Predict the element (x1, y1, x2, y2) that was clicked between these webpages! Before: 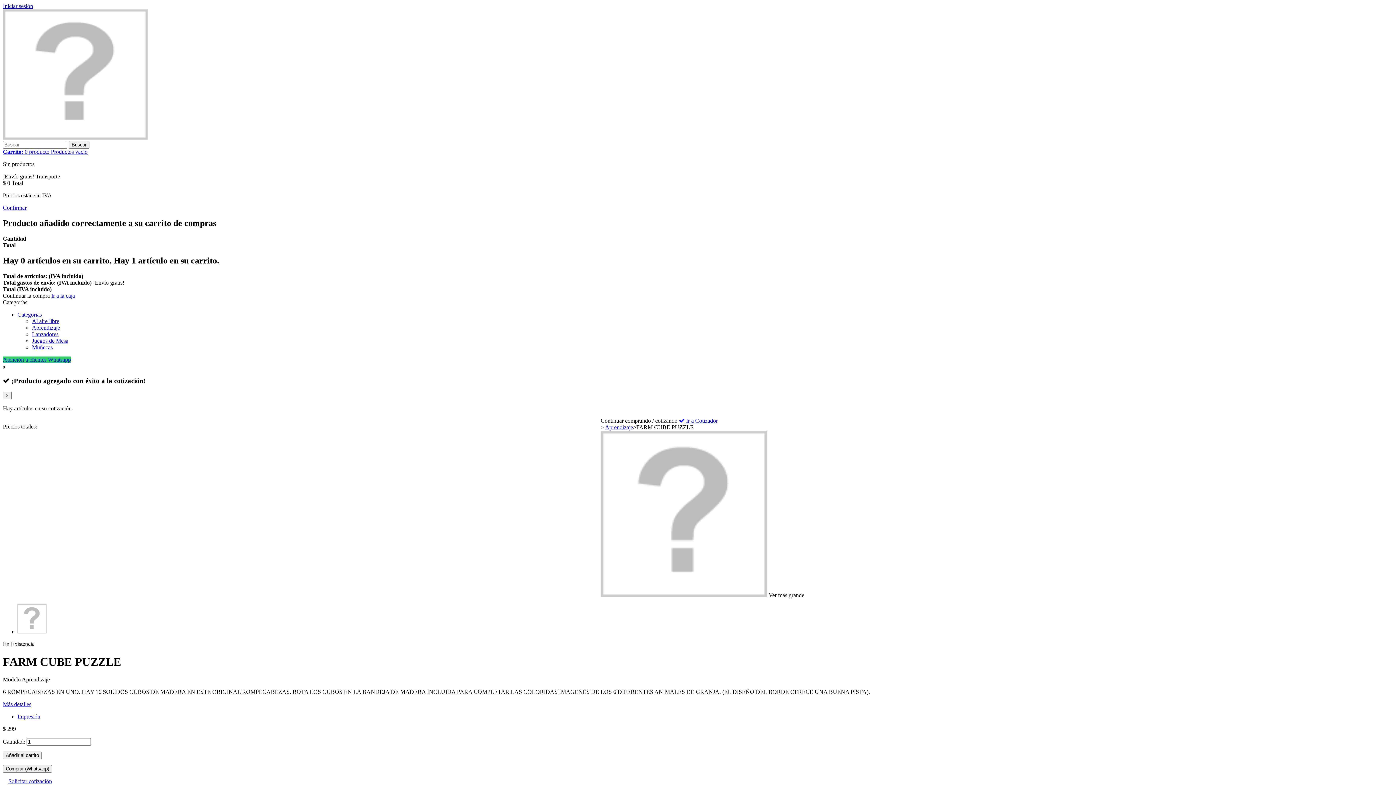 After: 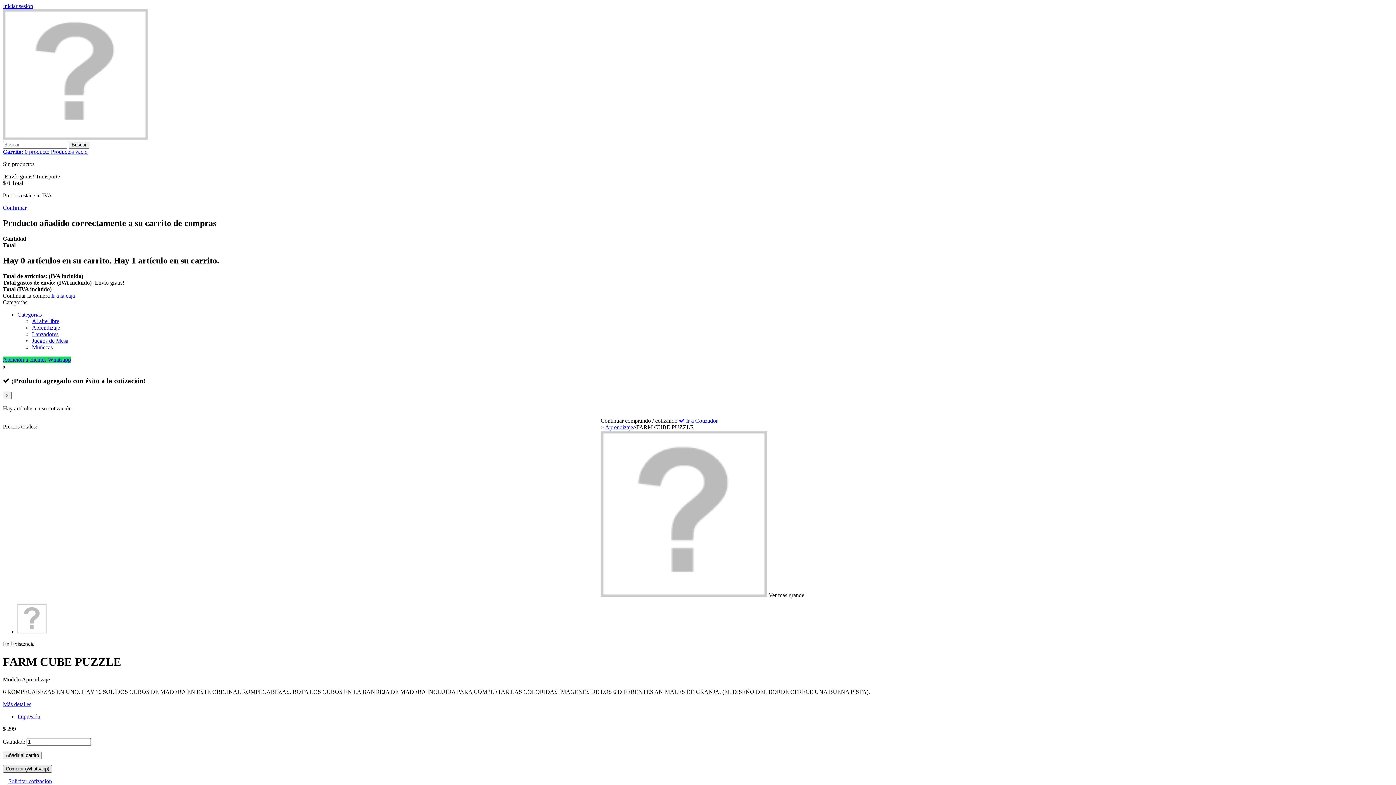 Action: label: Comprar (Whatsapp) bbox: (2, 765, 52, 773)